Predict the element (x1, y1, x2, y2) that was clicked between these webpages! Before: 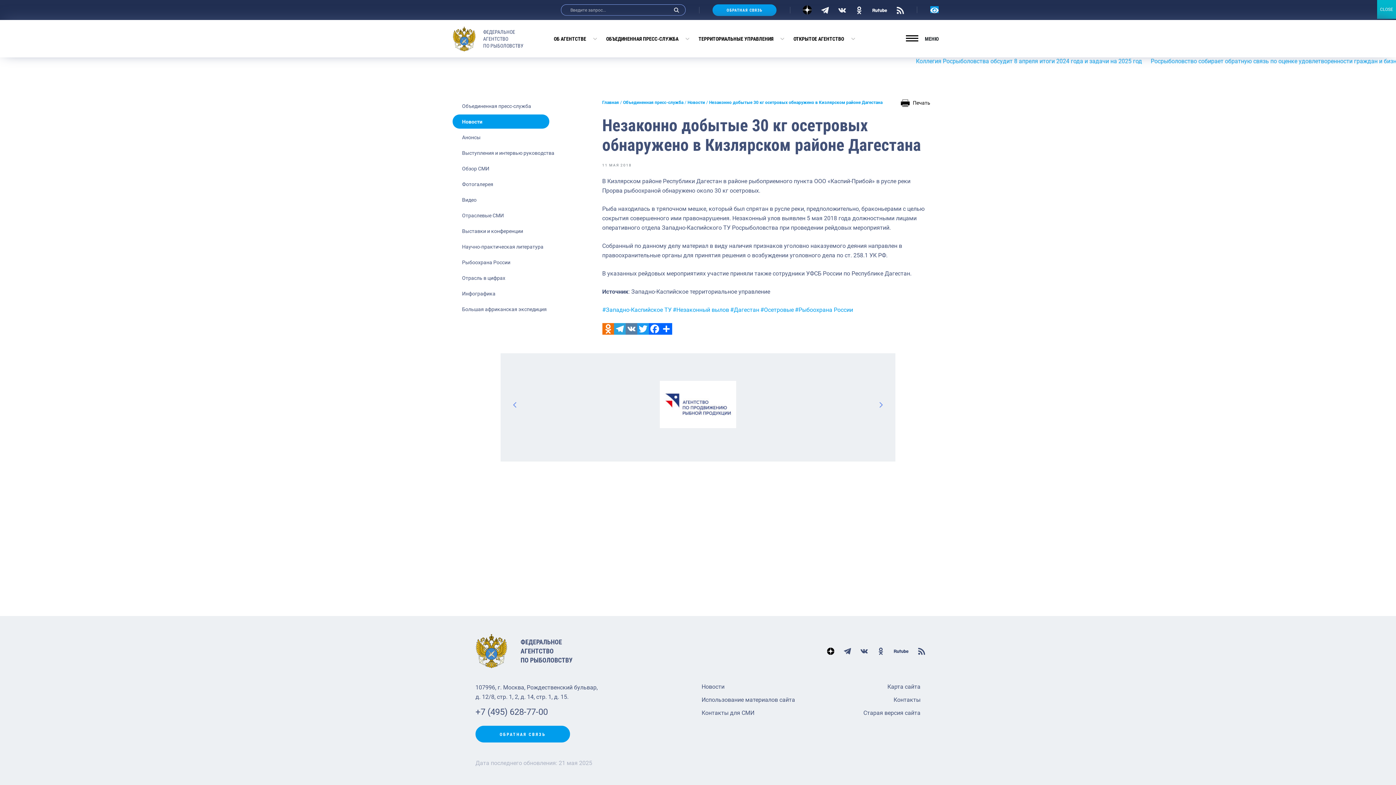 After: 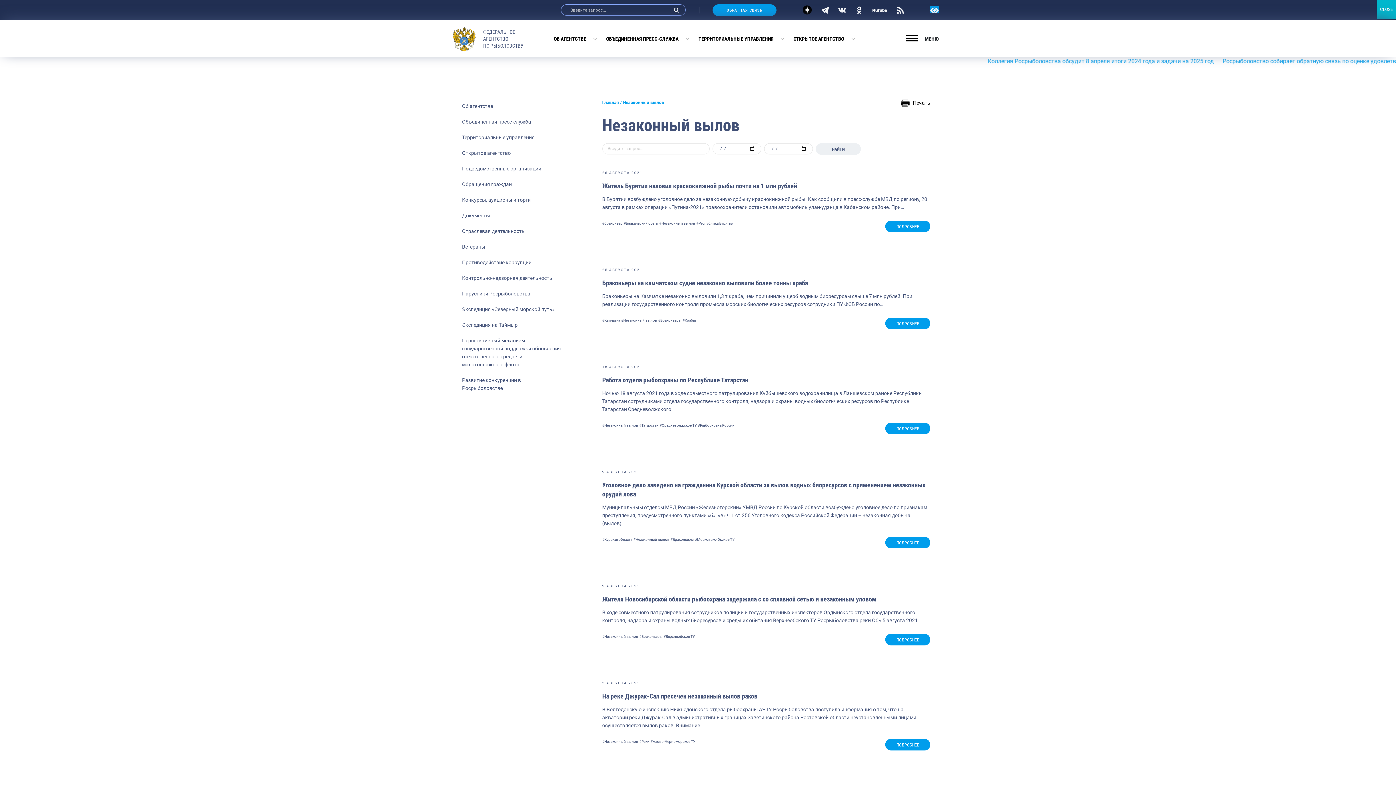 Action: bbox: (672, 305, 729, 314) label: #Незаконный вылов